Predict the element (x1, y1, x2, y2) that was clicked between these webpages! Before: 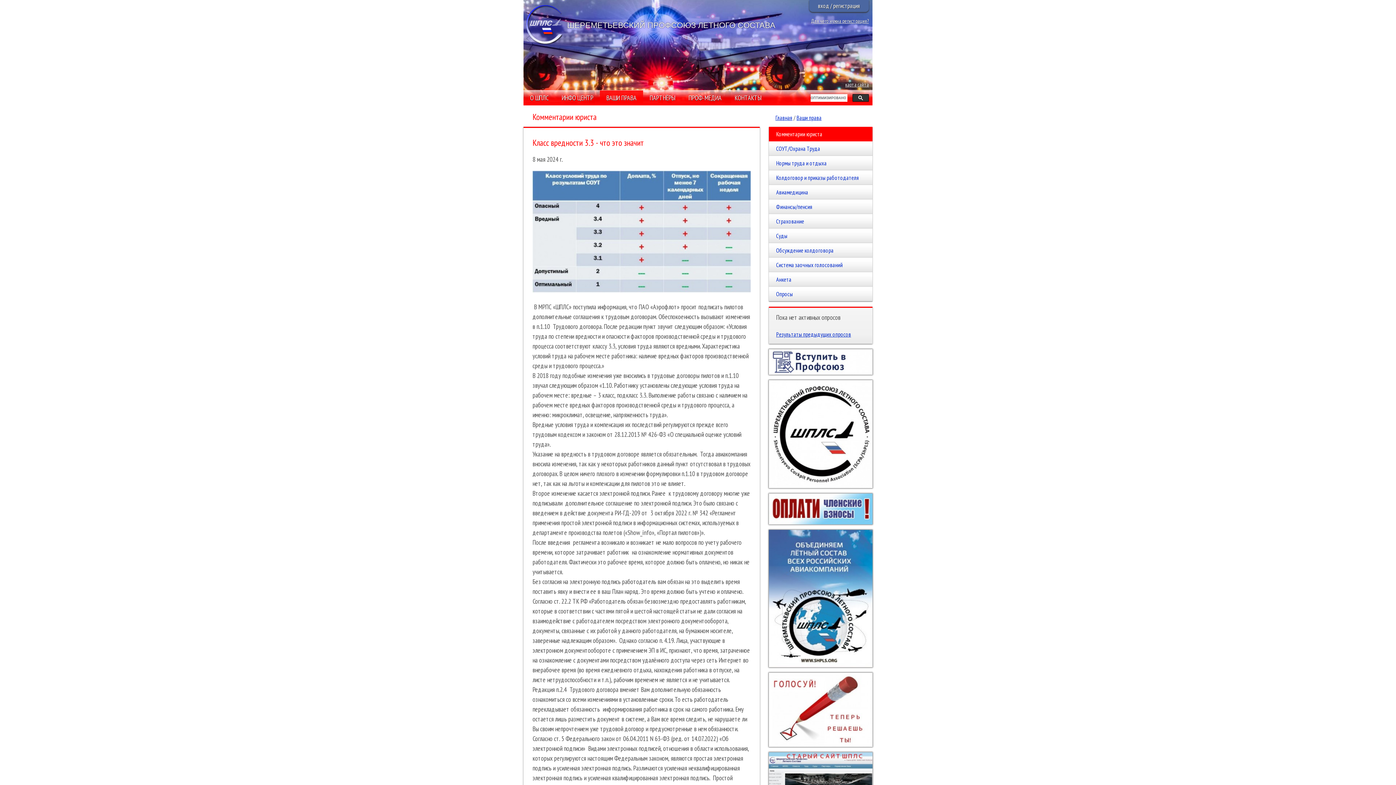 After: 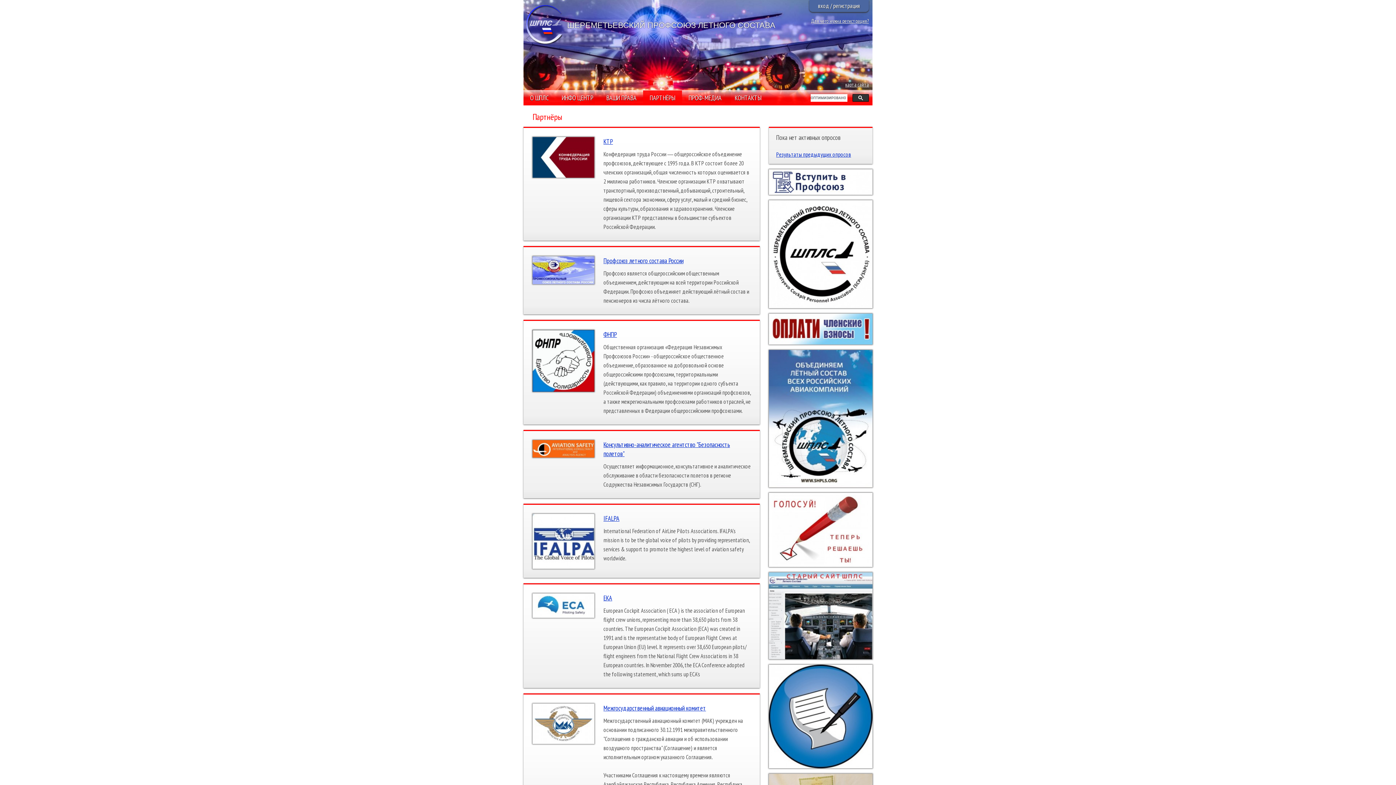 Action: bbox: (643, 90, 682, 105) label: ПАРТНЁРЫ